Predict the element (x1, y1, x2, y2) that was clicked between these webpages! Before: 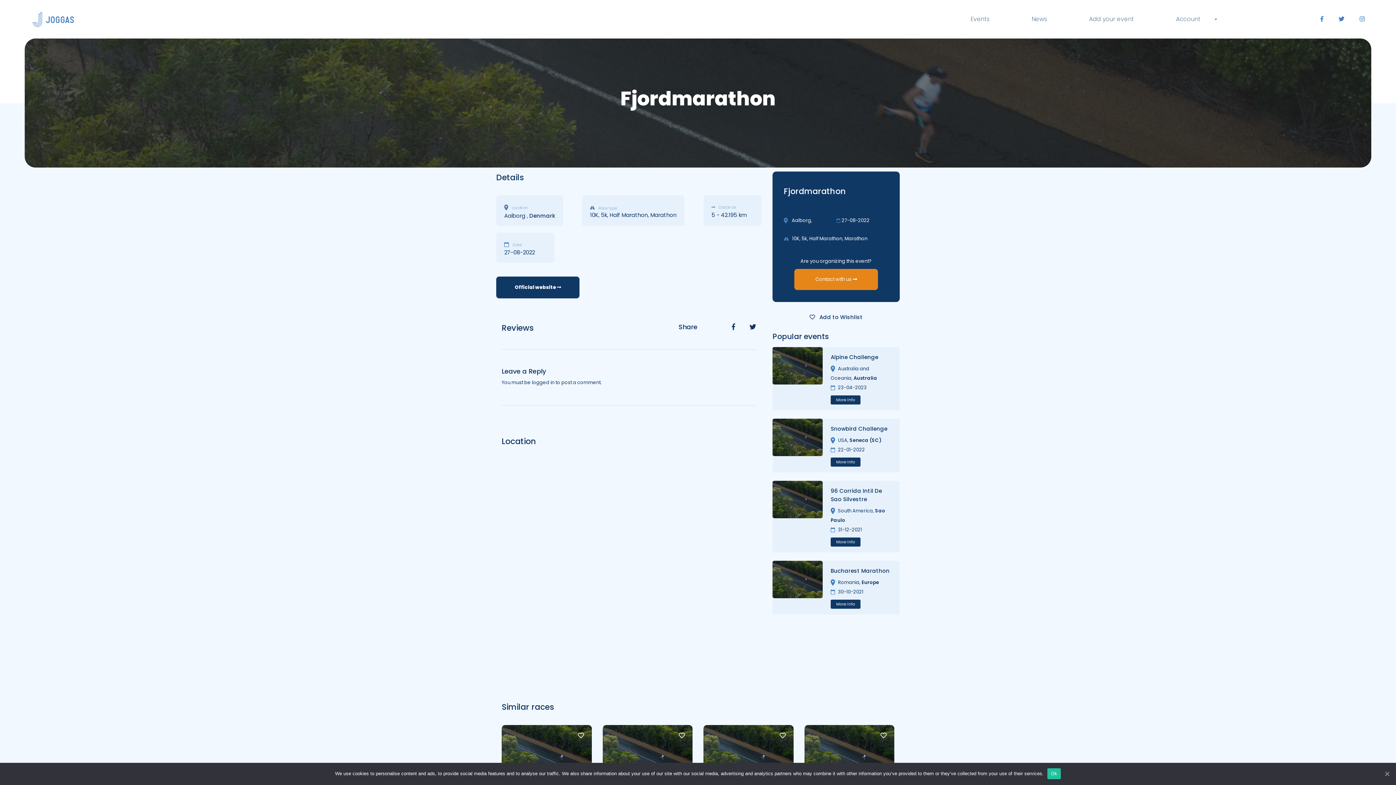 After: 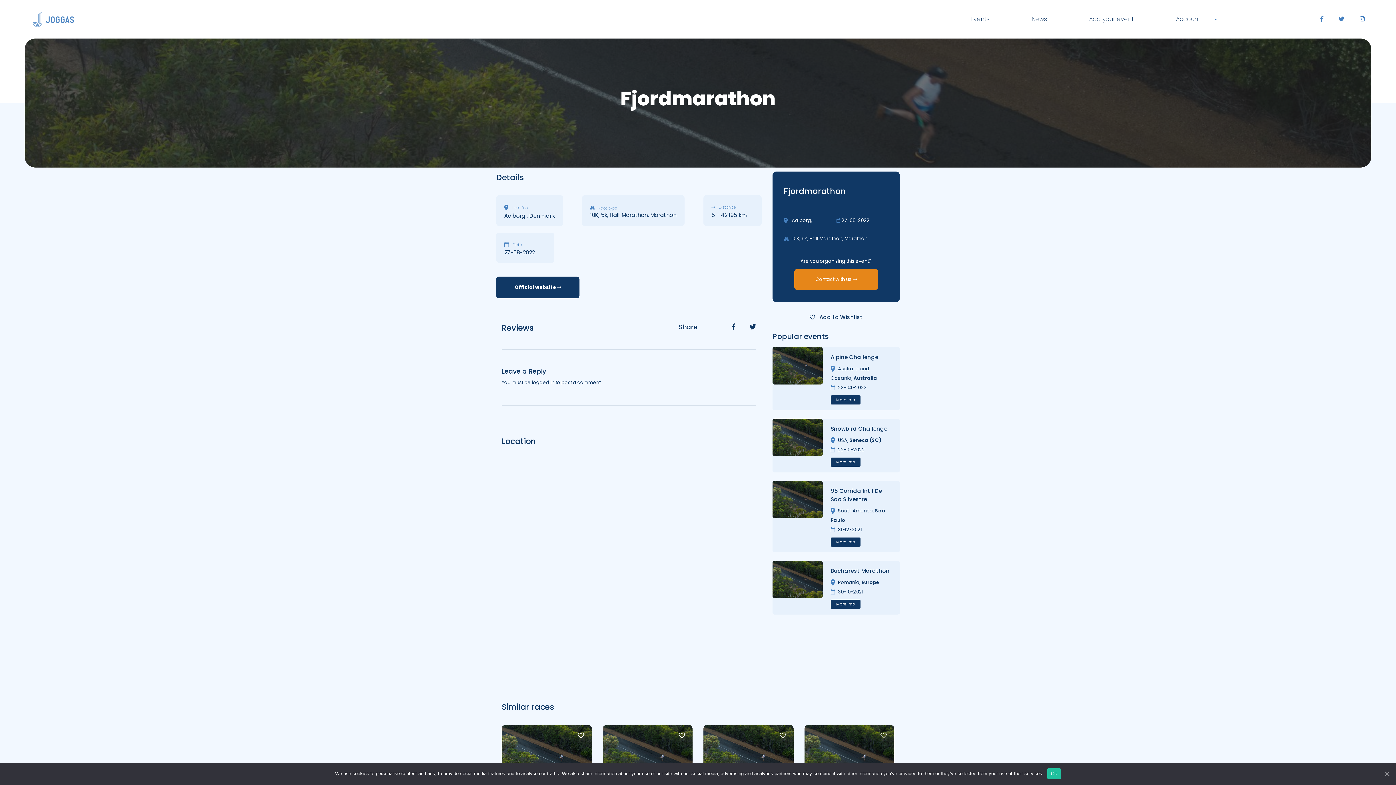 Action: bbox: (1338, 14, 1344, 23)